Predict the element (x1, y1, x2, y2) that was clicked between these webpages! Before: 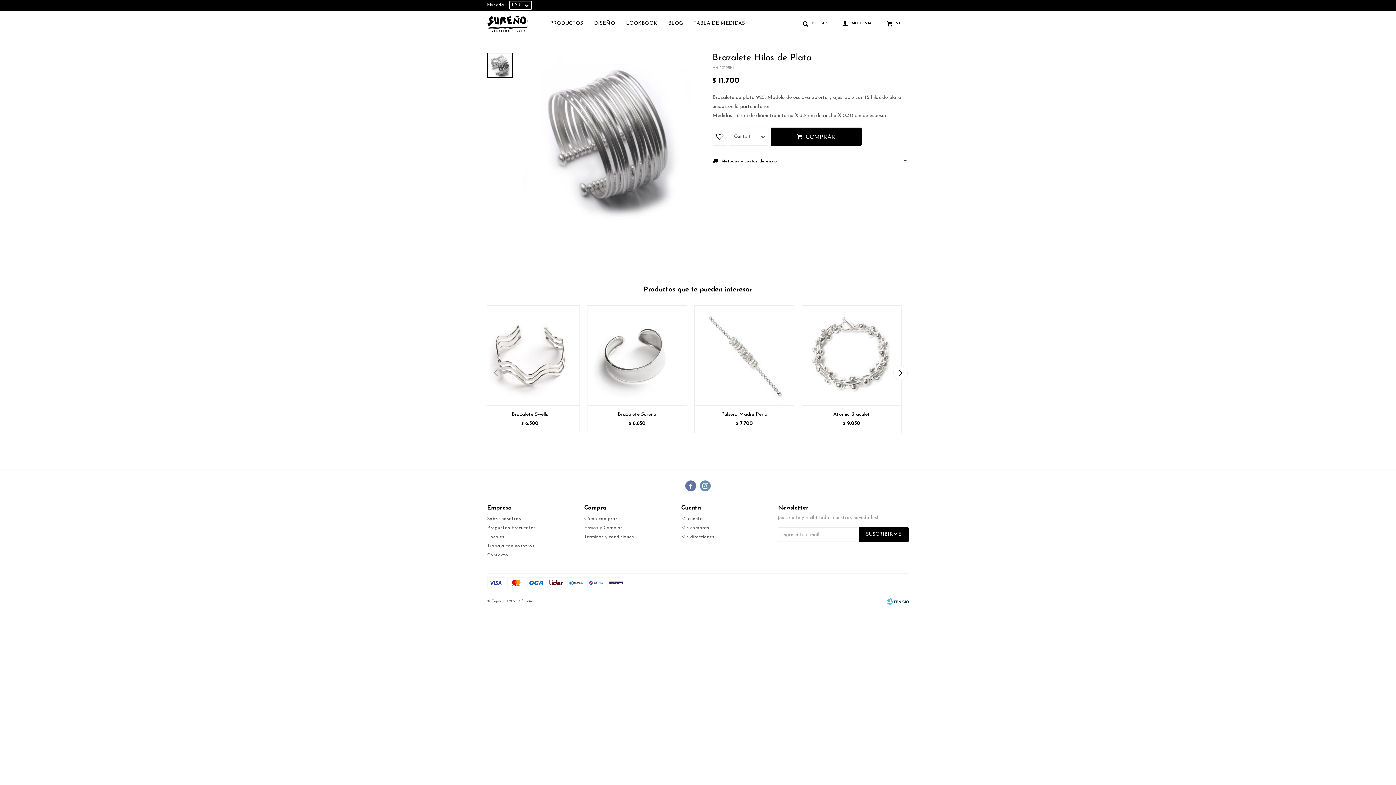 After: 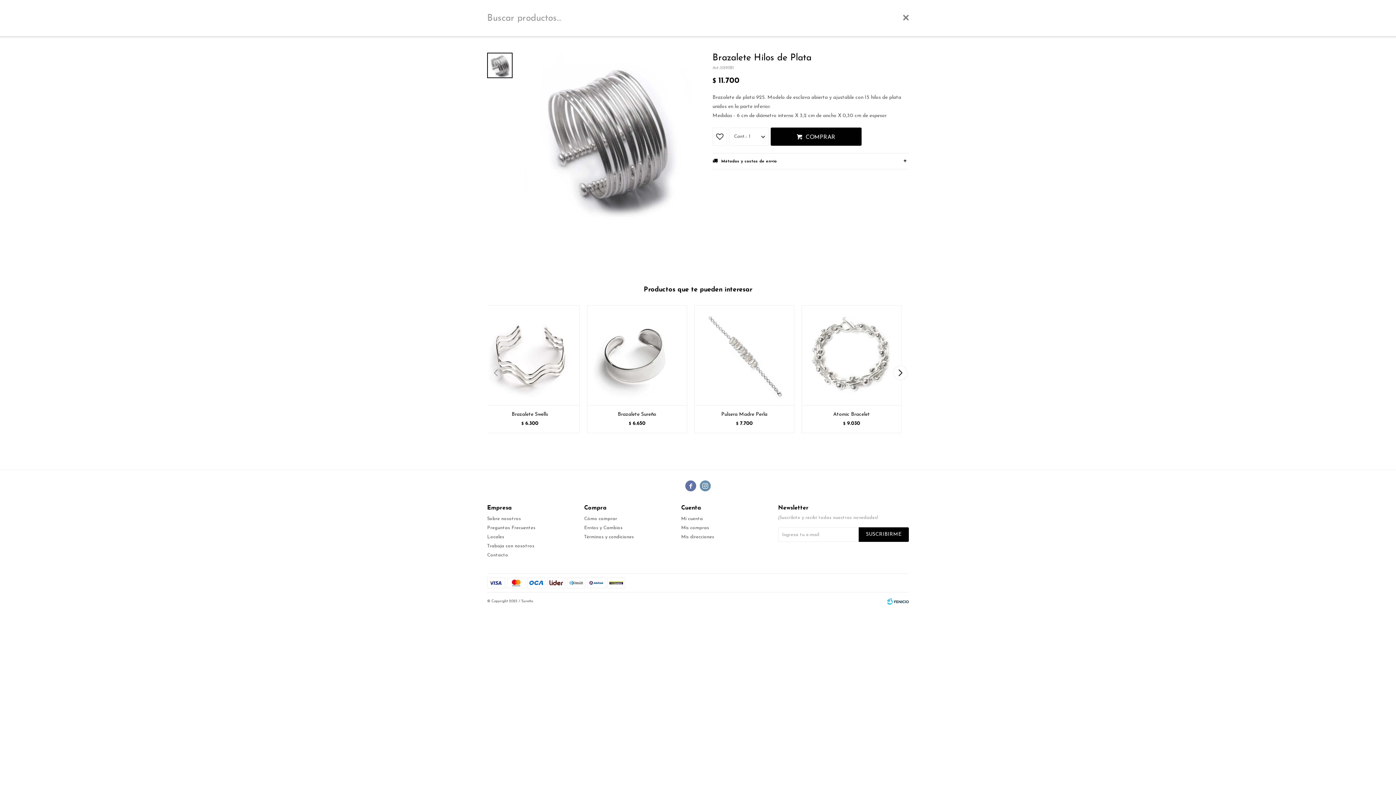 Action: bbox: (796, 14, 834, 32) label:  